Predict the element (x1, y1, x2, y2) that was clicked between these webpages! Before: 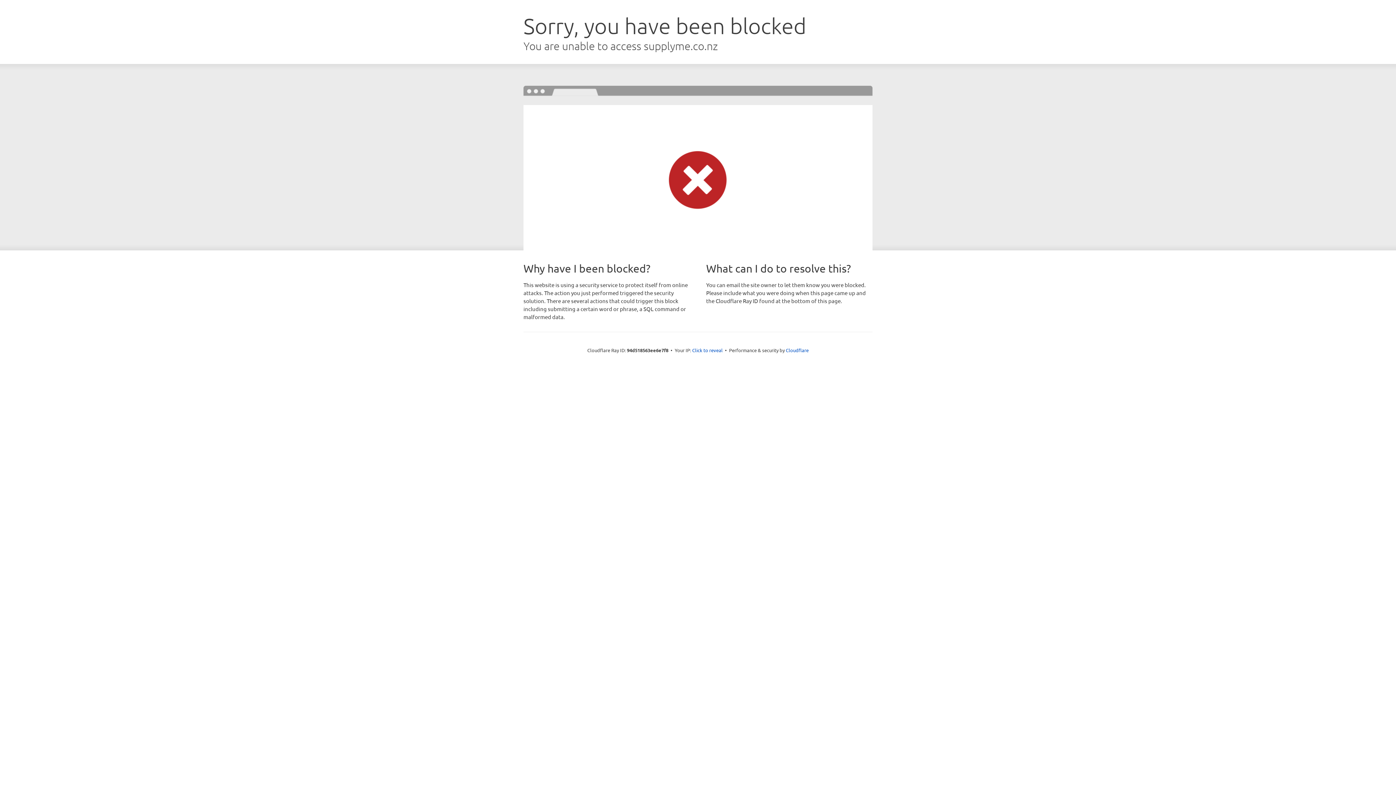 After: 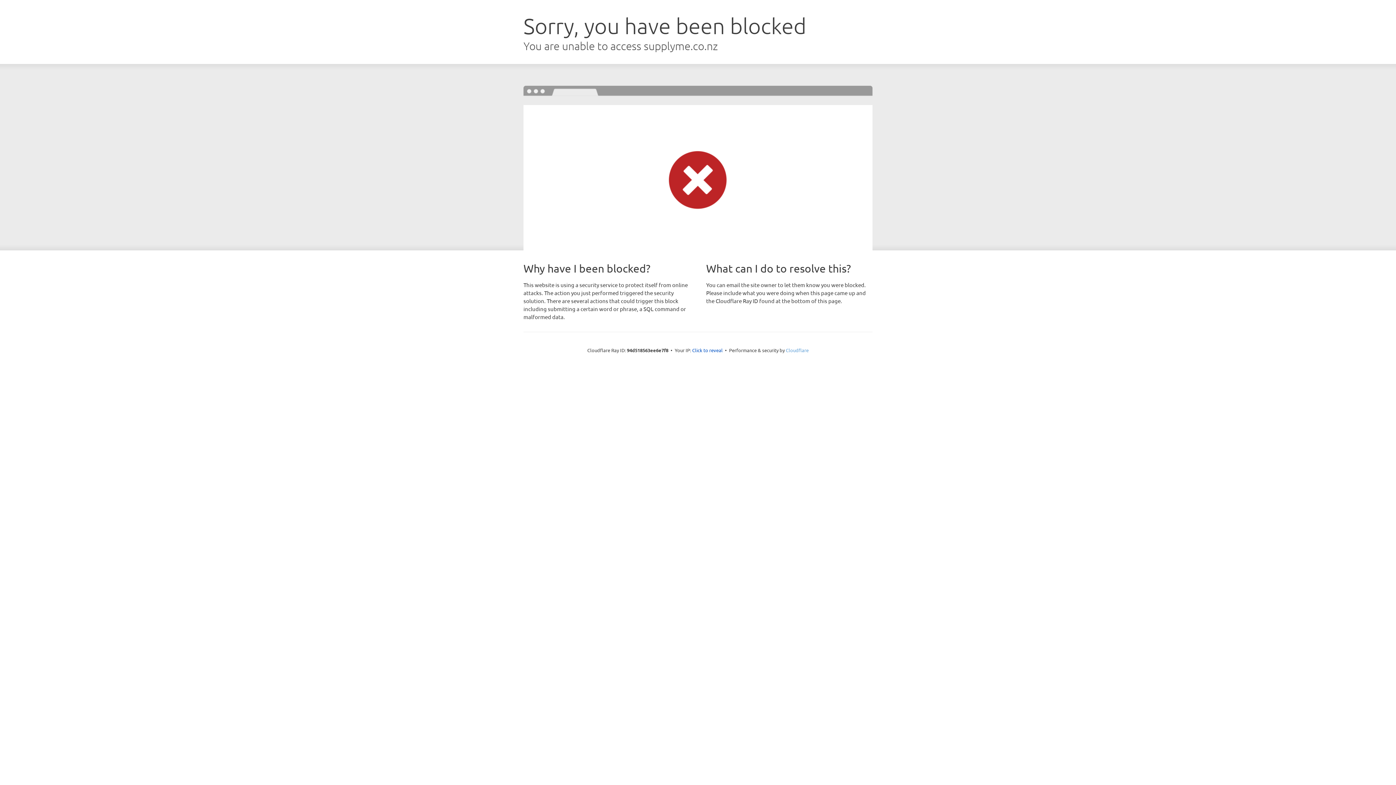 Action: bbox: (786, 347, 808, 353) label: Cloudflare